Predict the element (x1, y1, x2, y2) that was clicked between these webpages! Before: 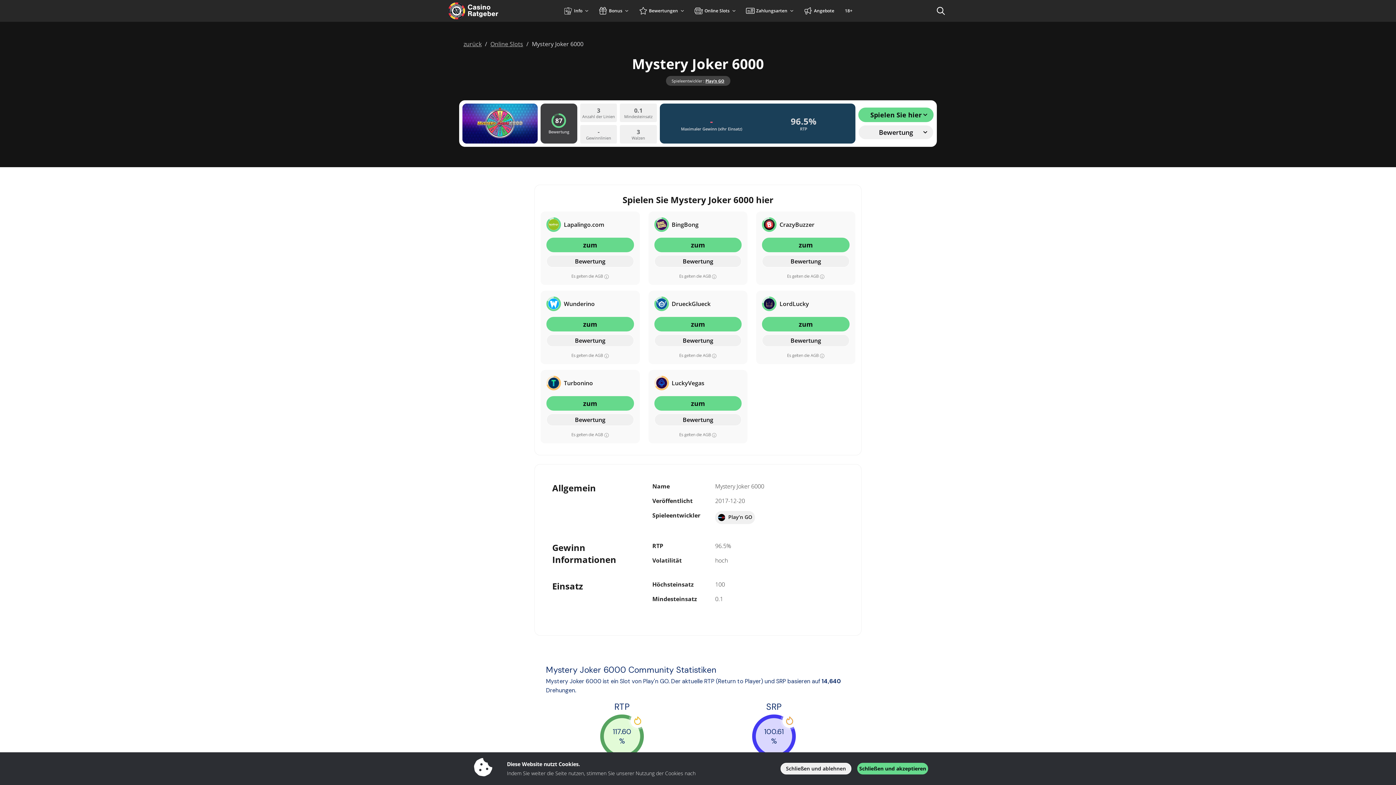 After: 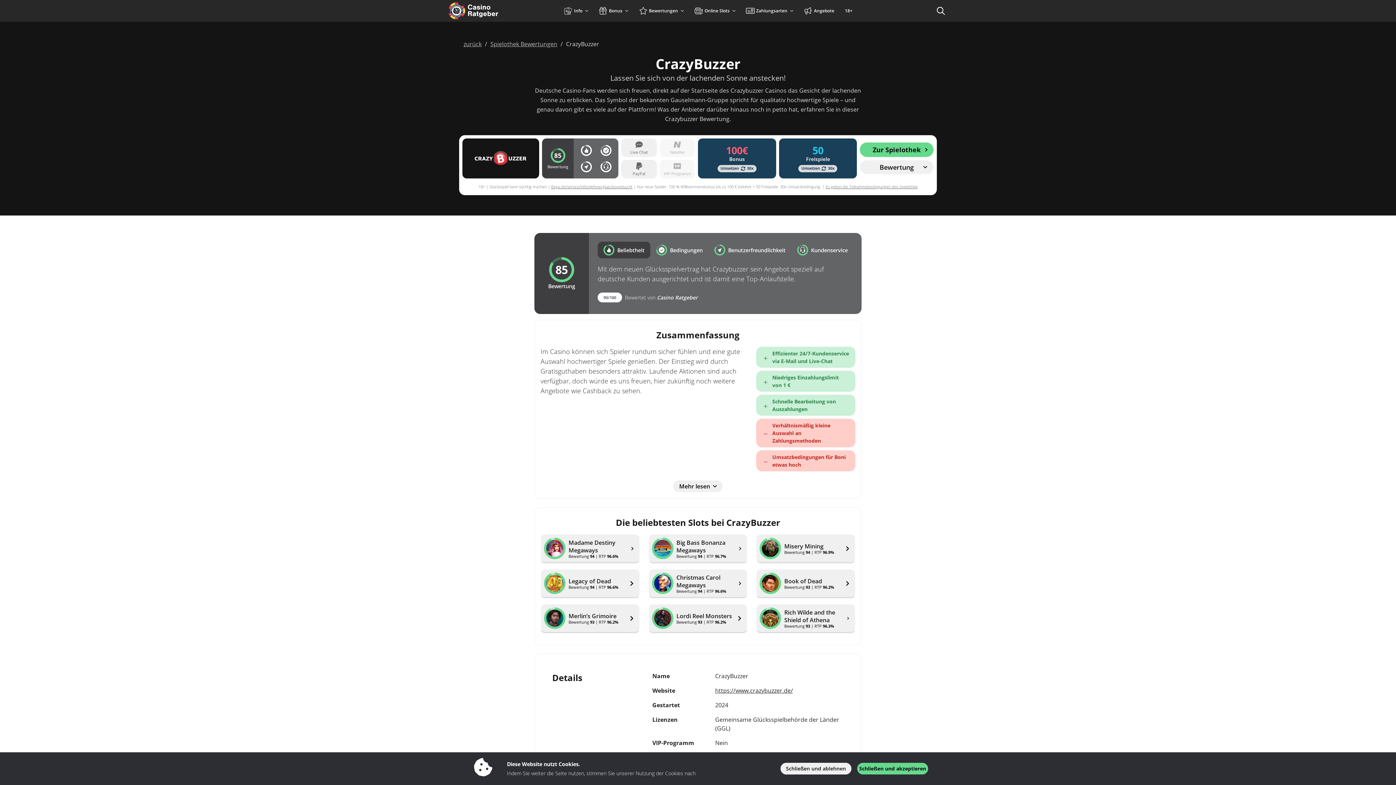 Action: bbox: (762, 255, 849, 267) label: Bewertung